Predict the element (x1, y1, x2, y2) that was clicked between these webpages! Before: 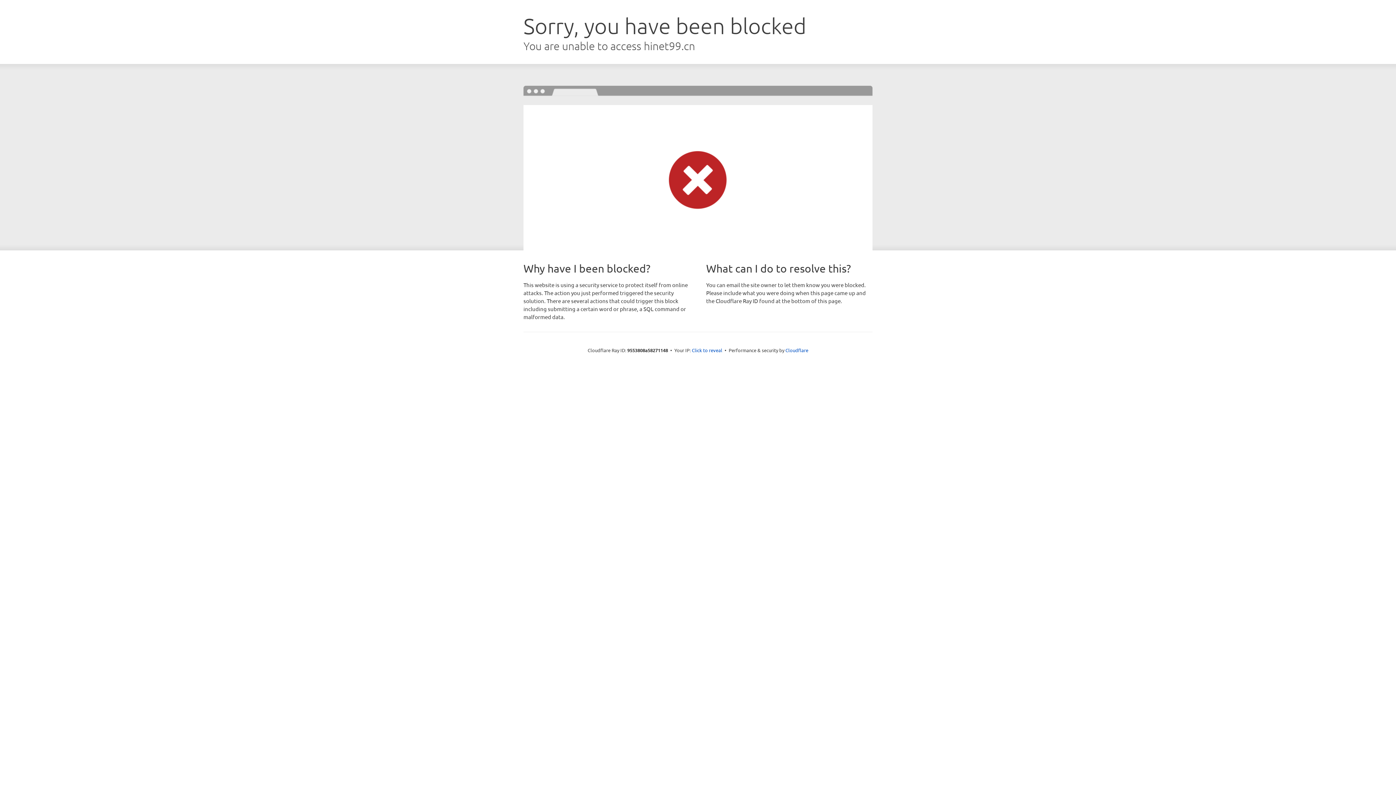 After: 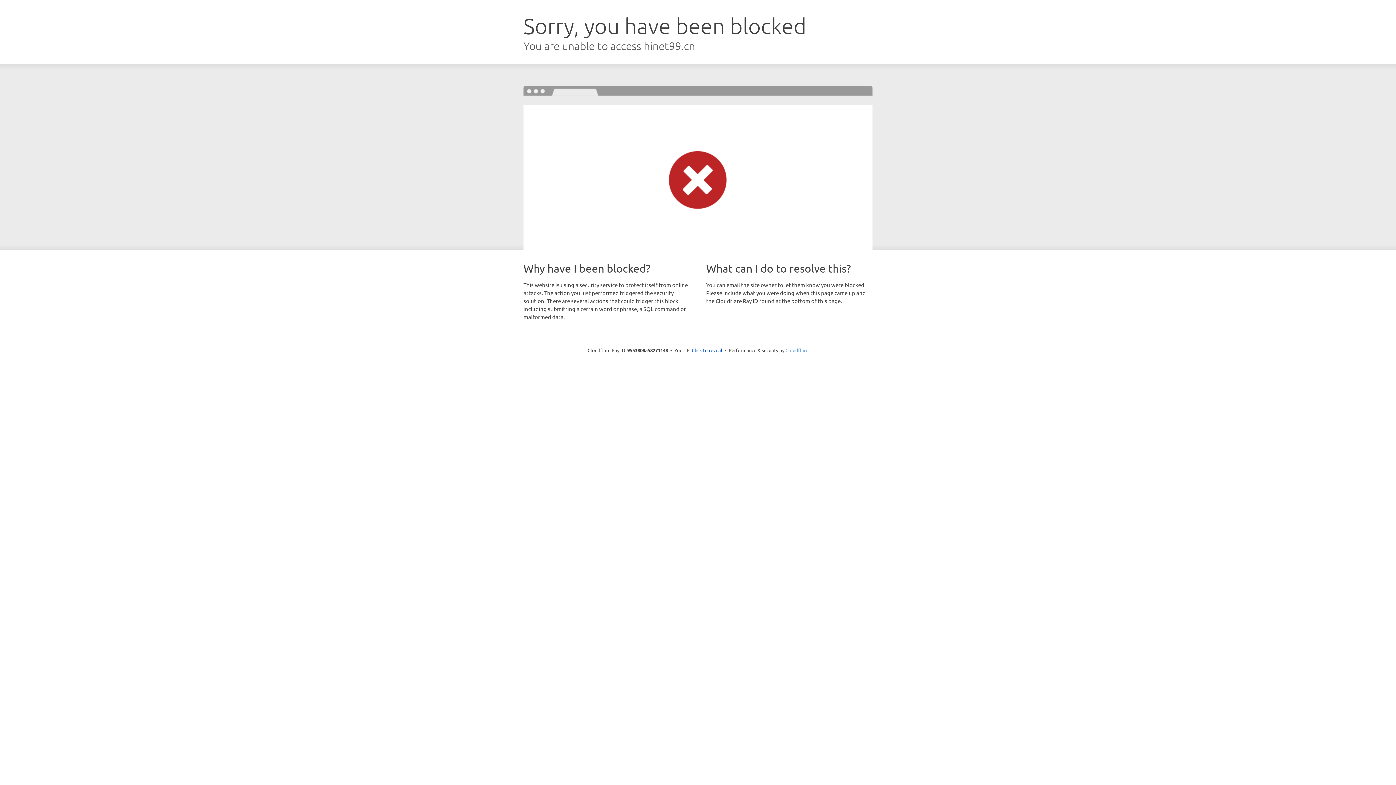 Action: bbox: (785, 347, 808, 353) label: Cloudflare